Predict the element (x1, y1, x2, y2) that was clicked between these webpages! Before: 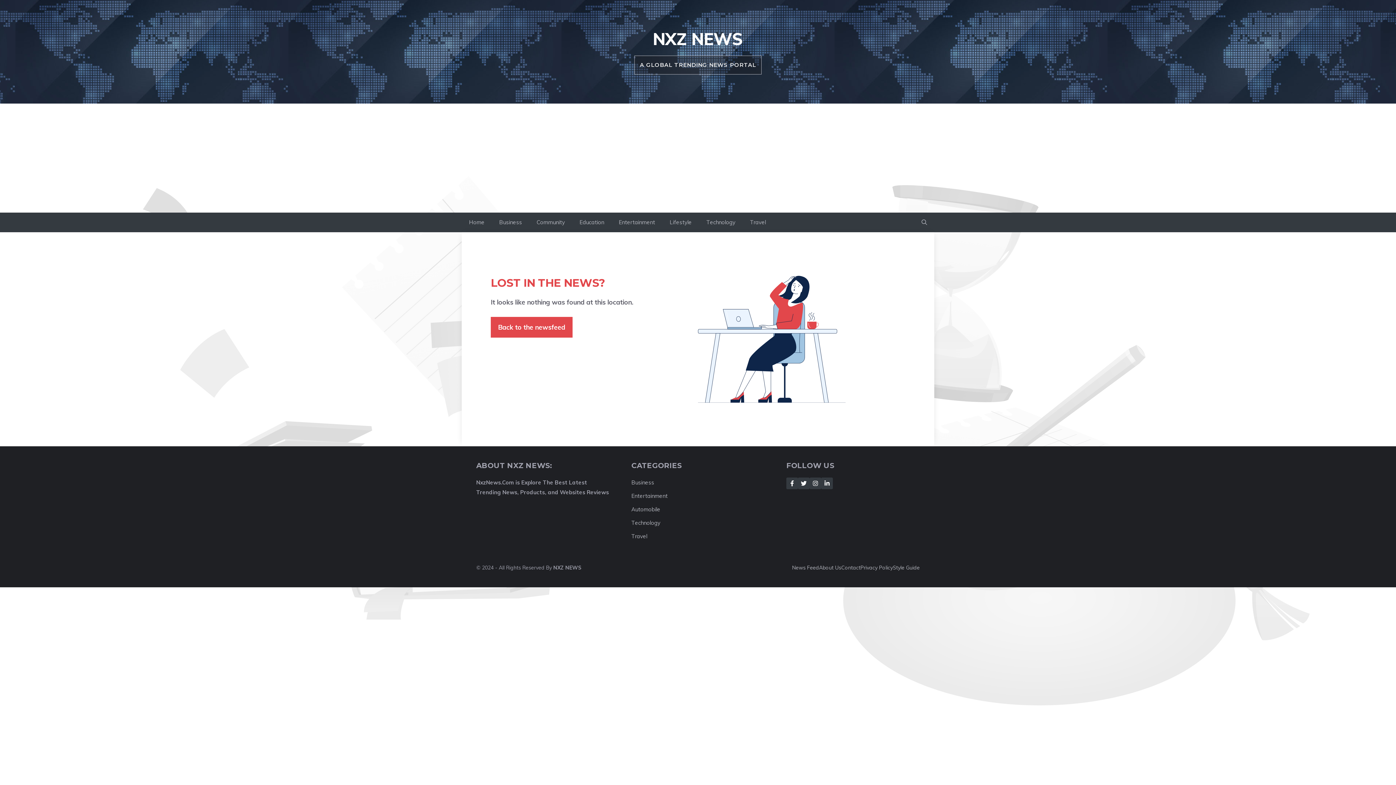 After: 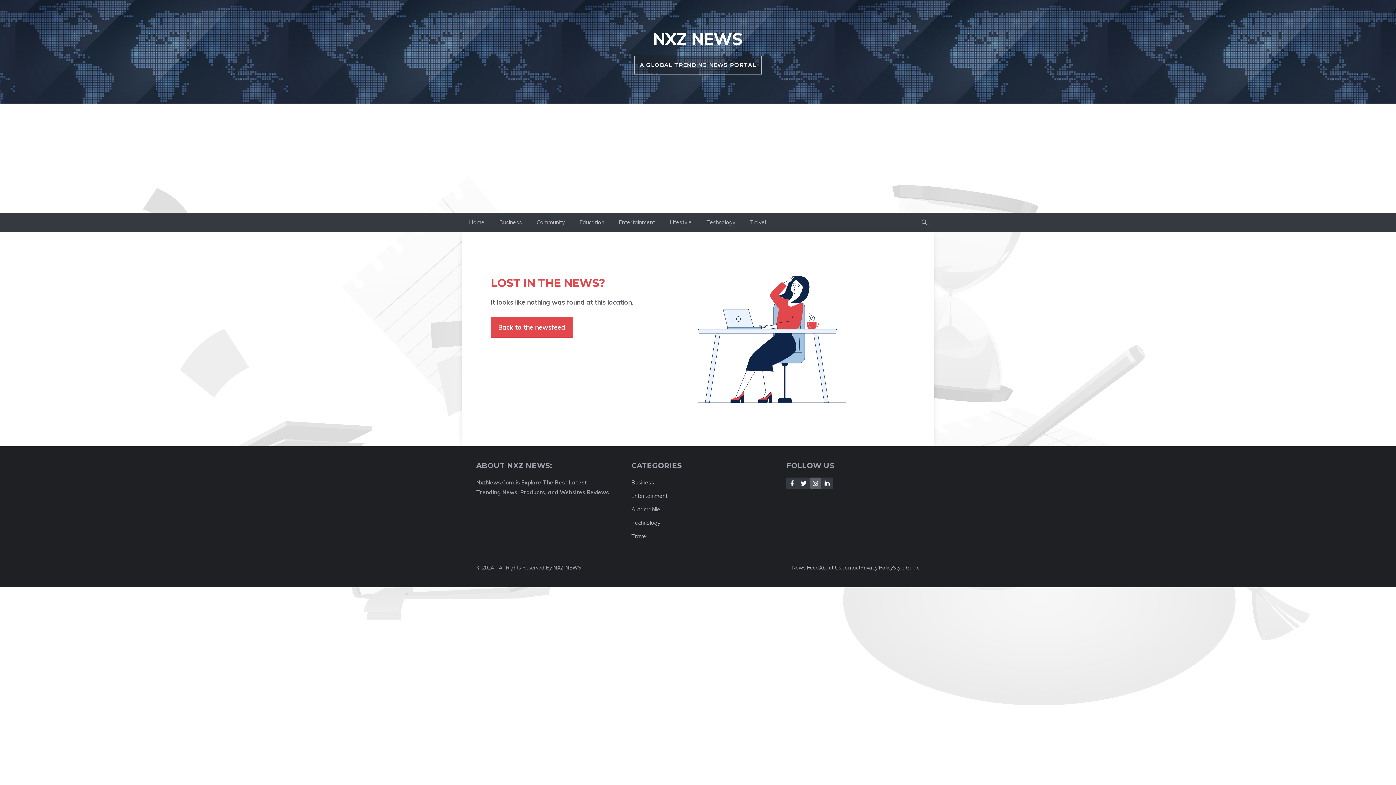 Action: label: Follow Us on Instagram bbox: (809, 477, 821, 489)